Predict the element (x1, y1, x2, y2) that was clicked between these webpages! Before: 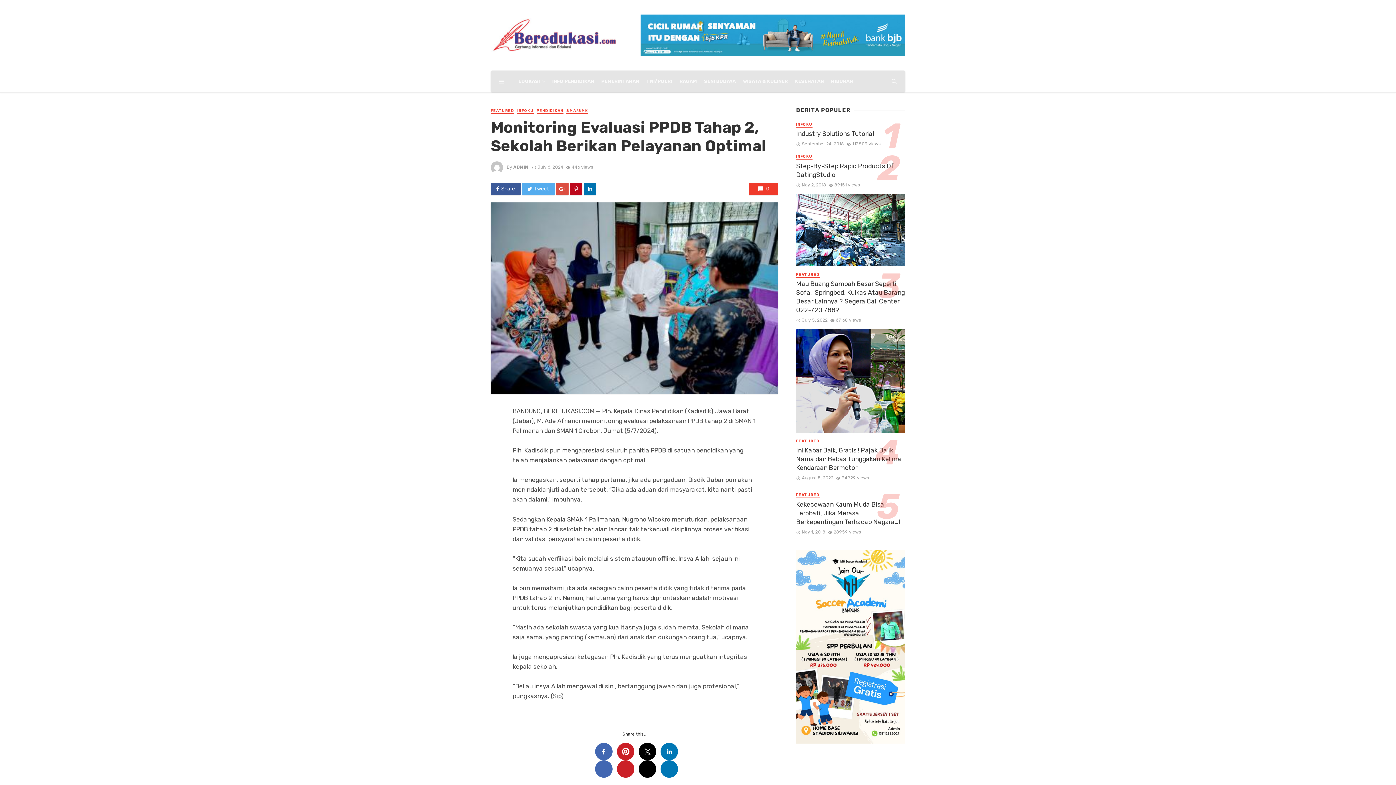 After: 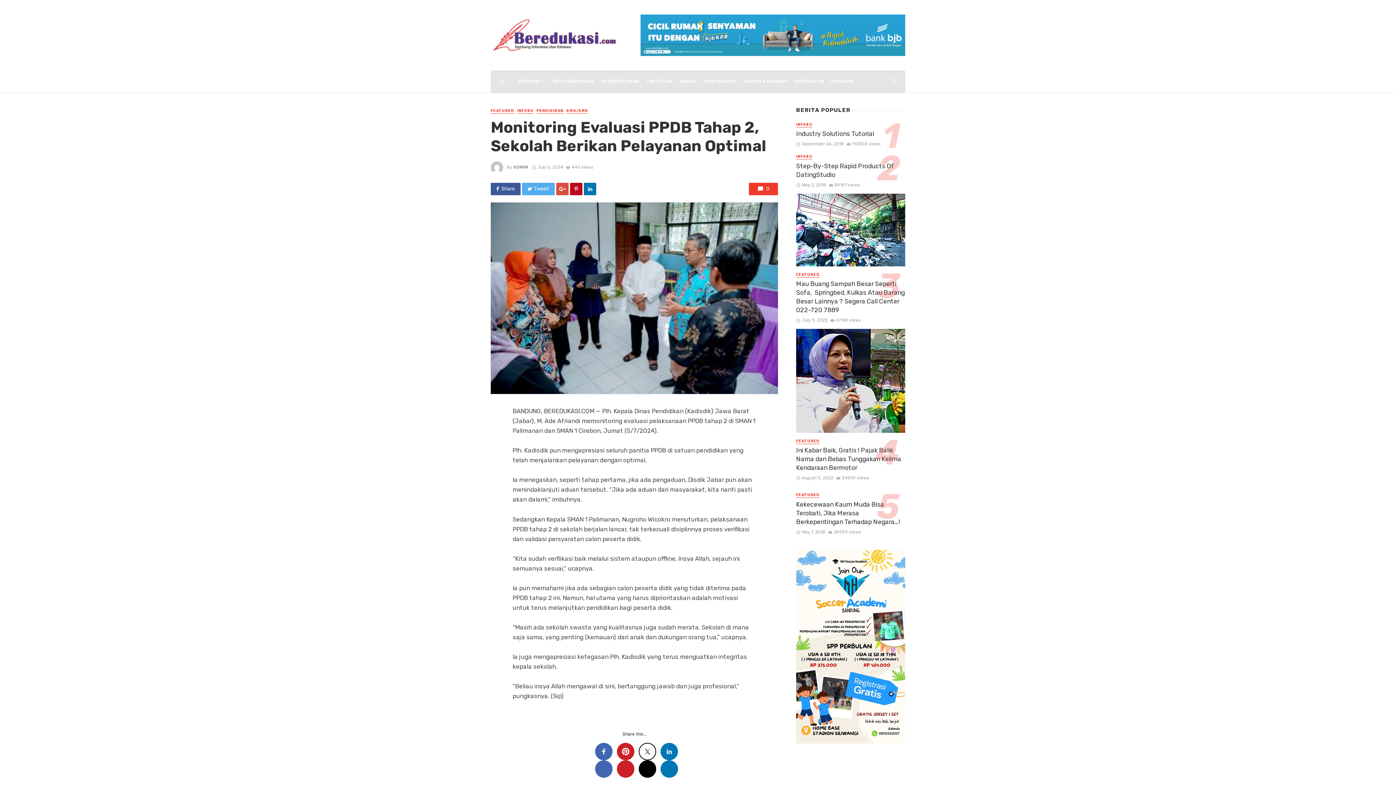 Action: label: 

 bbox: (638, 743, 656, 760)